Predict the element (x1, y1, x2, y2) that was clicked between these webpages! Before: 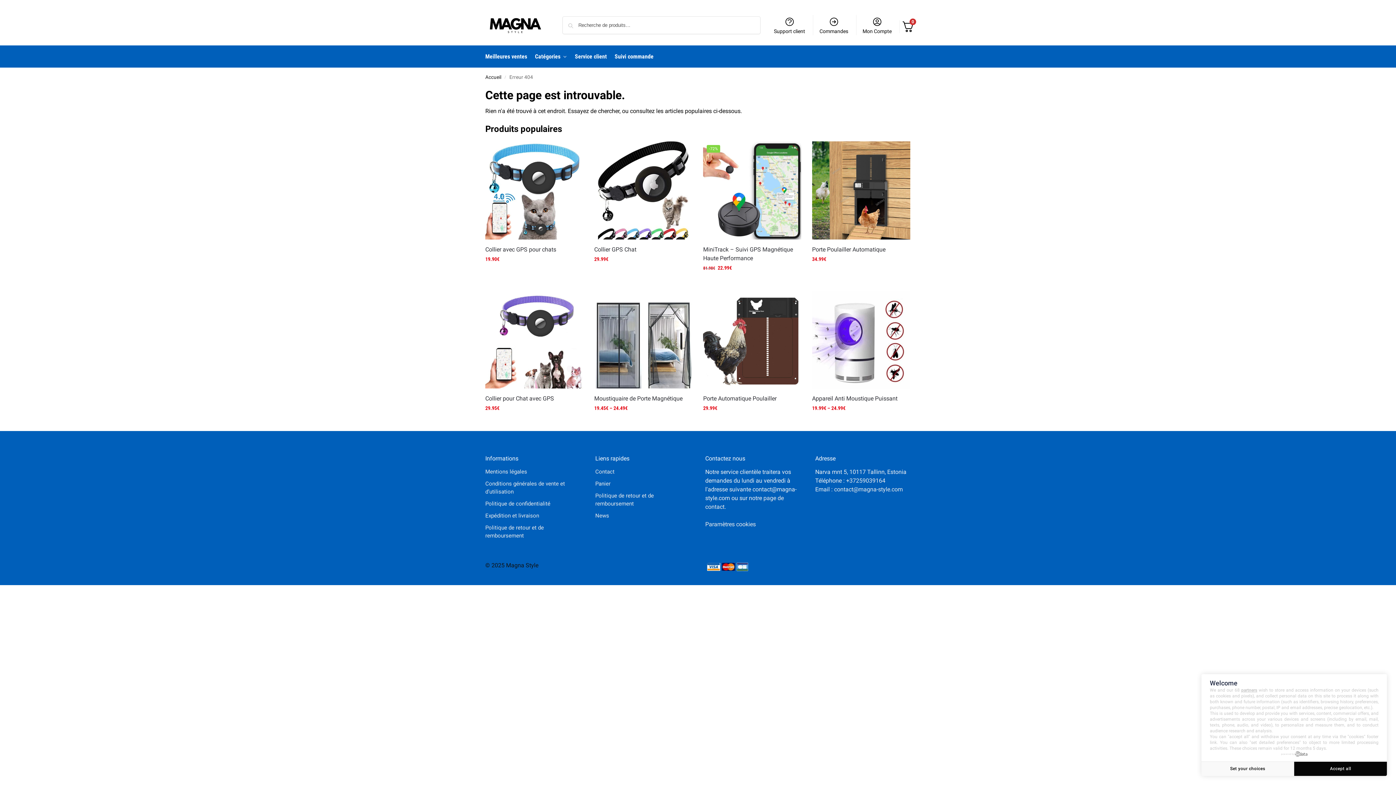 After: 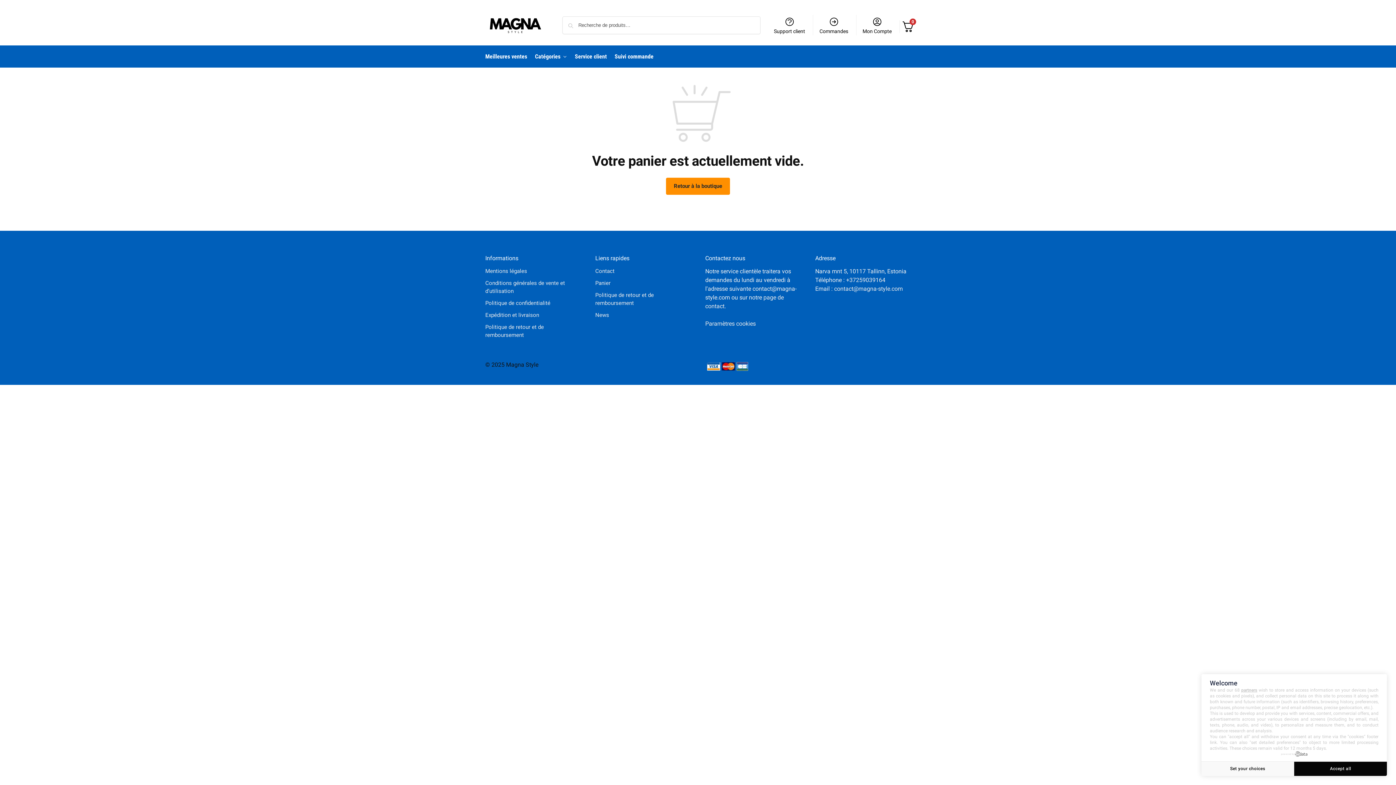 Action: bbox: (595, 479, 610, 487) label: Panier